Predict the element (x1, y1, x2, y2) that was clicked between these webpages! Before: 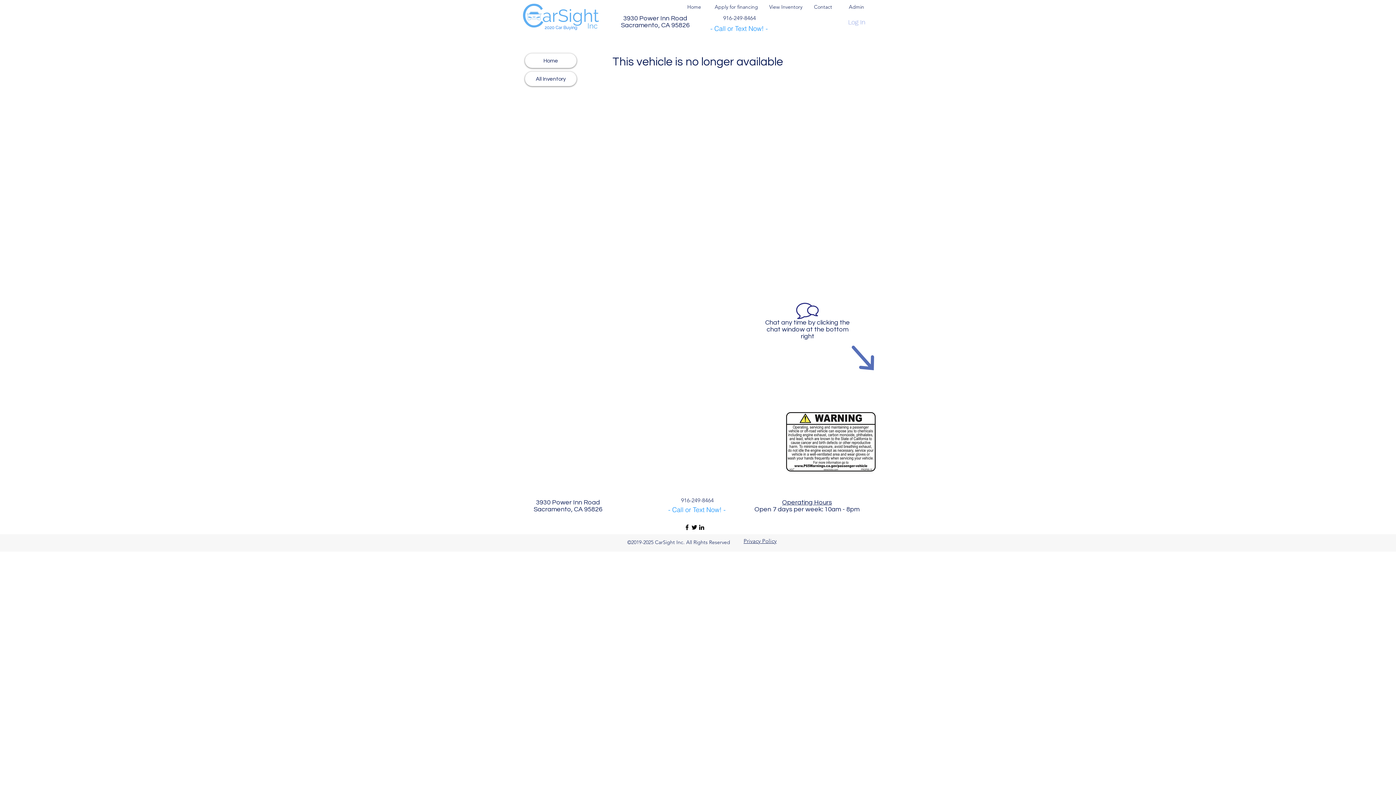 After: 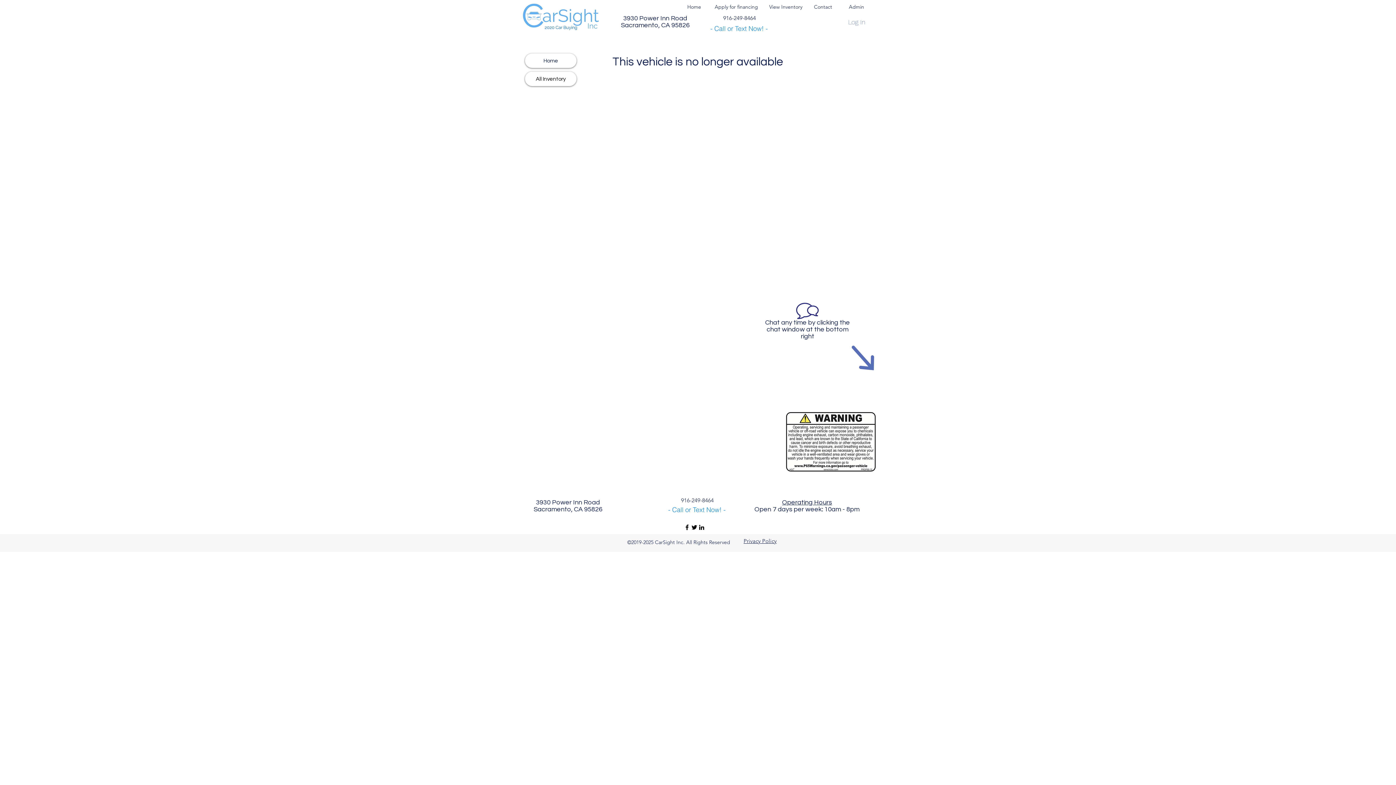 Action: bbox: (525, 71, 576, 86) label: All Inventory